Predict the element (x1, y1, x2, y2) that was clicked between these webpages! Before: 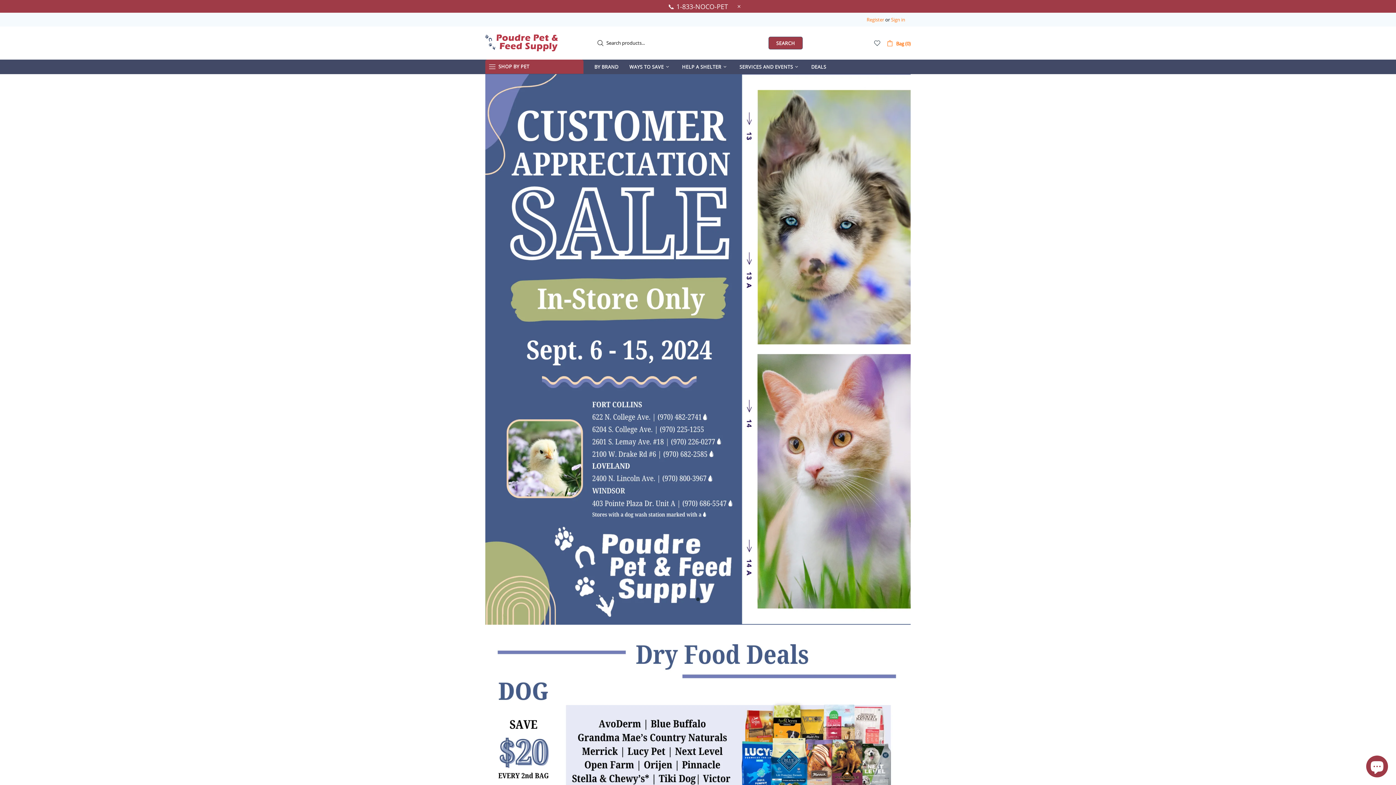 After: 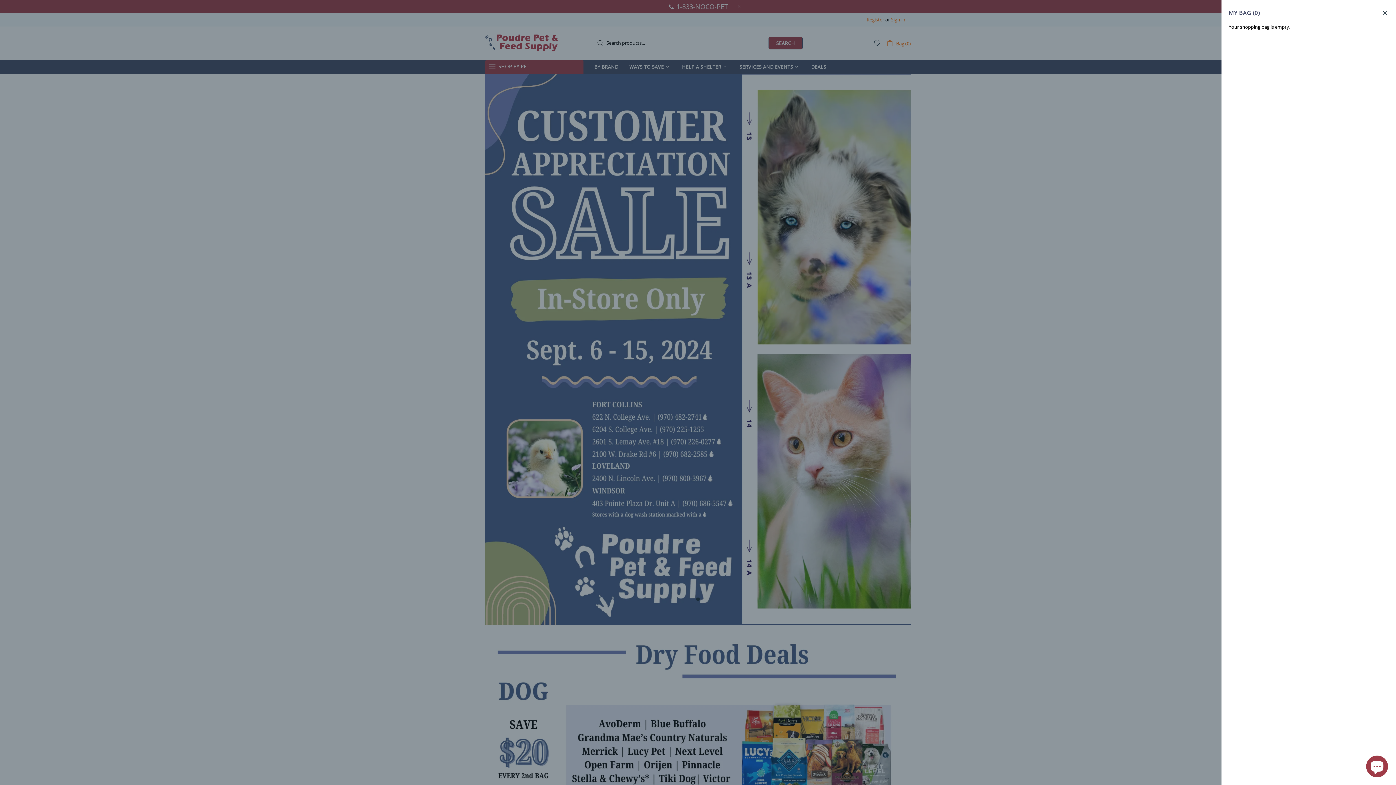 Action: label: Bag (0) bbox: (886, 38, 910, 47)